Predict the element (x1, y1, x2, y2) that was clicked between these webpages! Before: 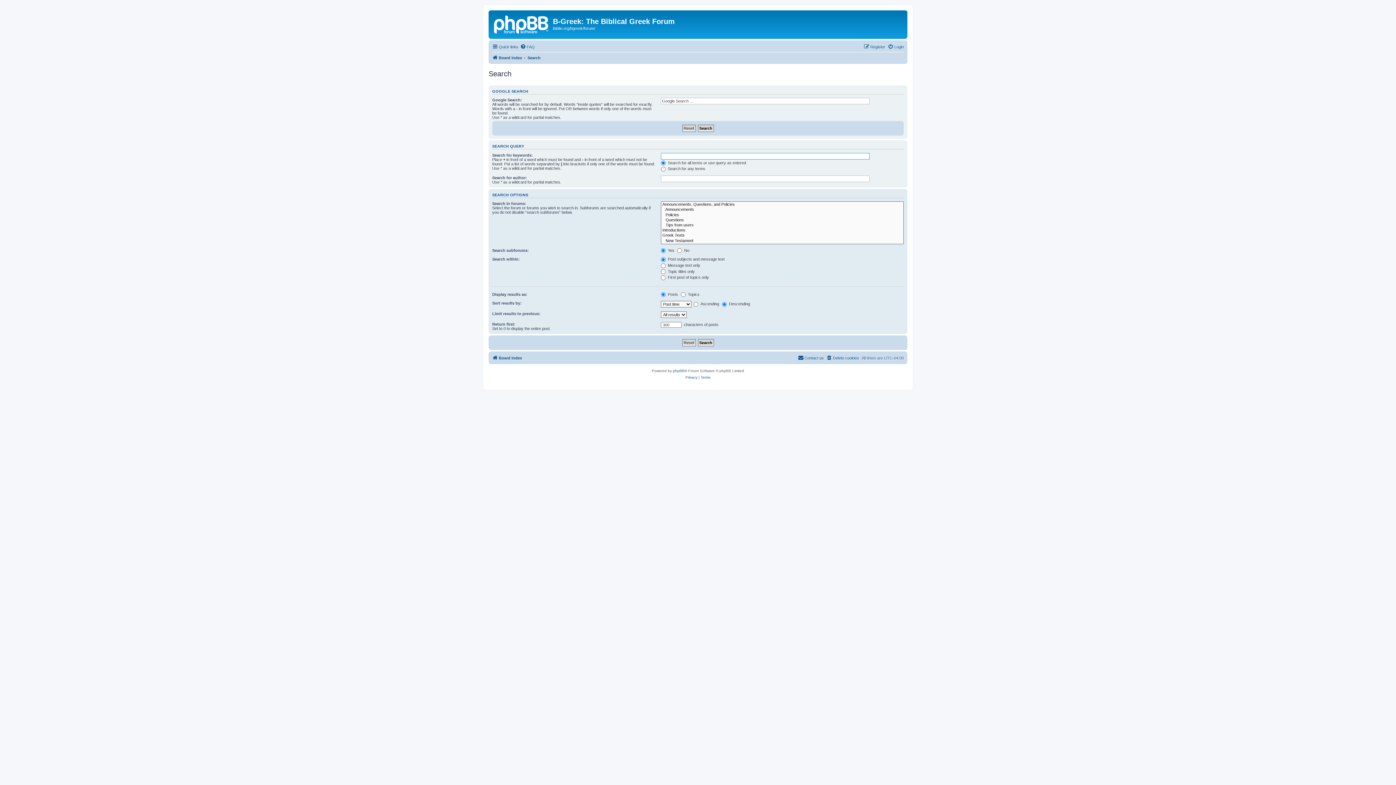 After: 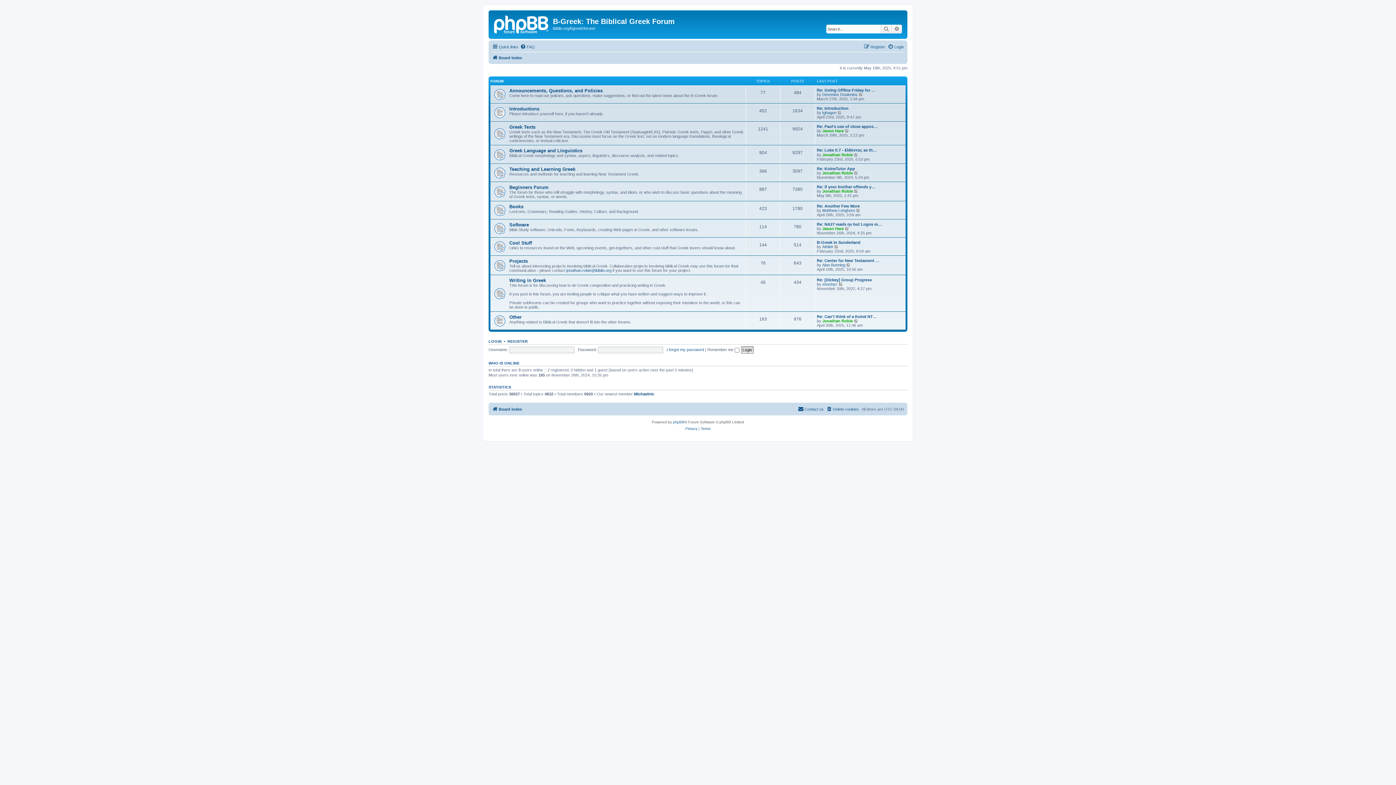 Action: bbox: (492, 53, 522, 62) label: Board index